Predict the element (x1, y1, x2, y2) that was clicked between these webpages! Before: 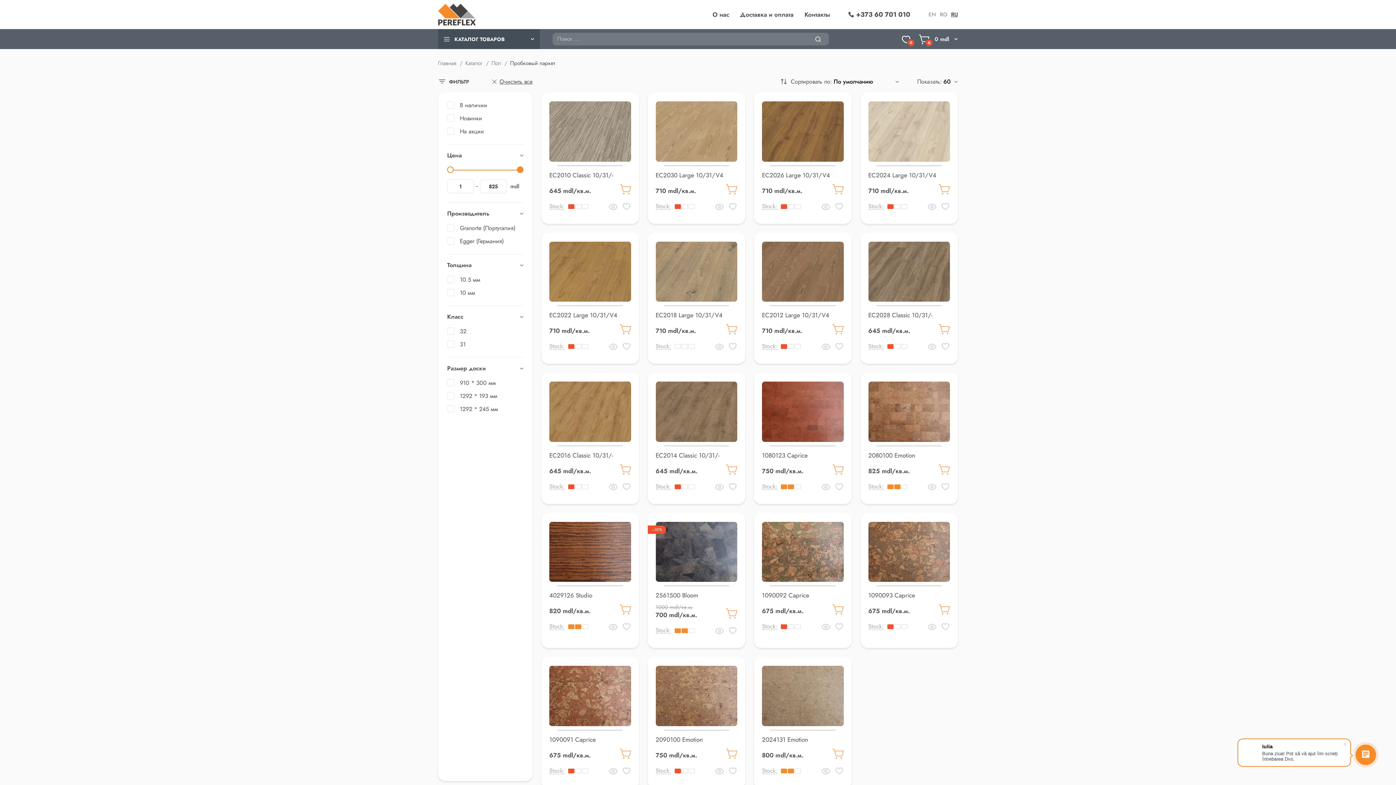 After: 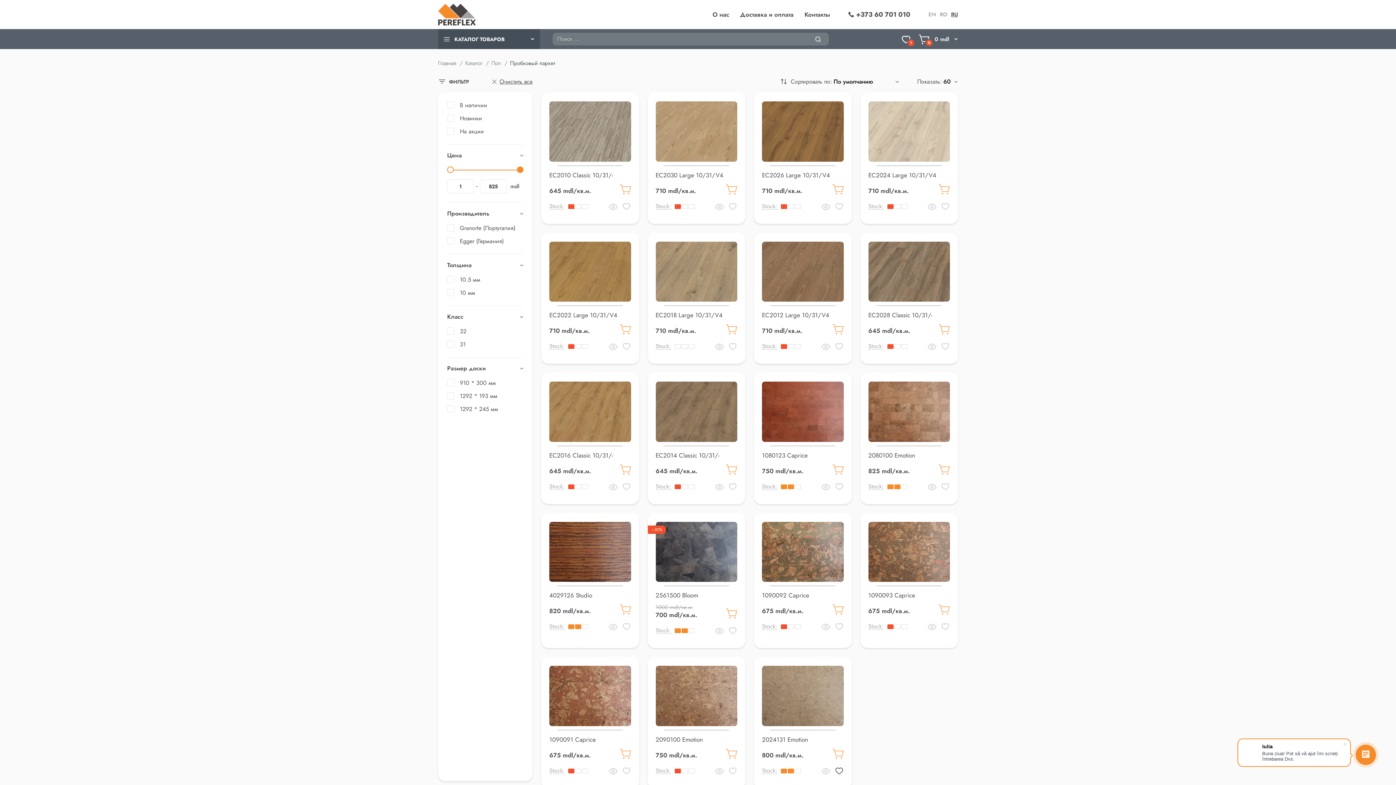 Action: bbox: (834, 766, 843, 775)